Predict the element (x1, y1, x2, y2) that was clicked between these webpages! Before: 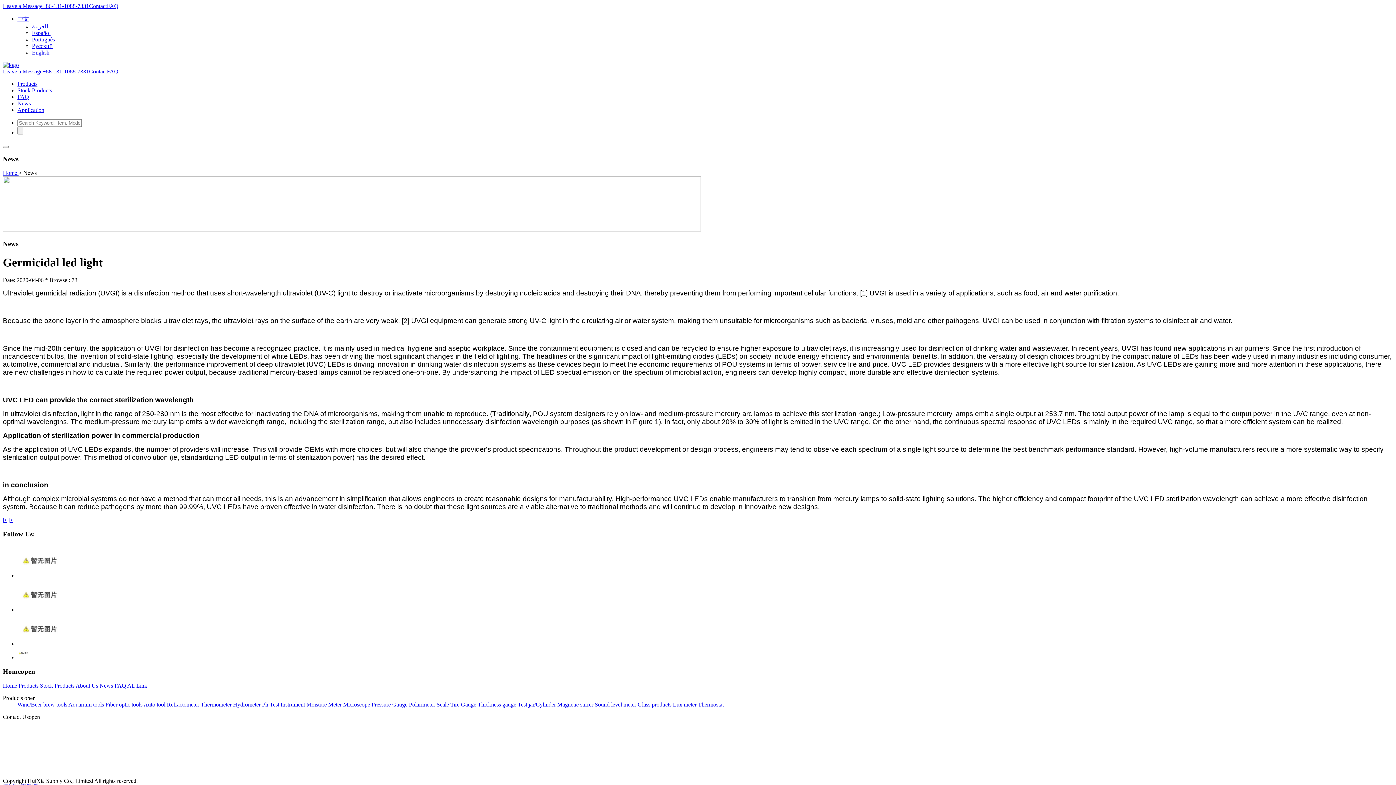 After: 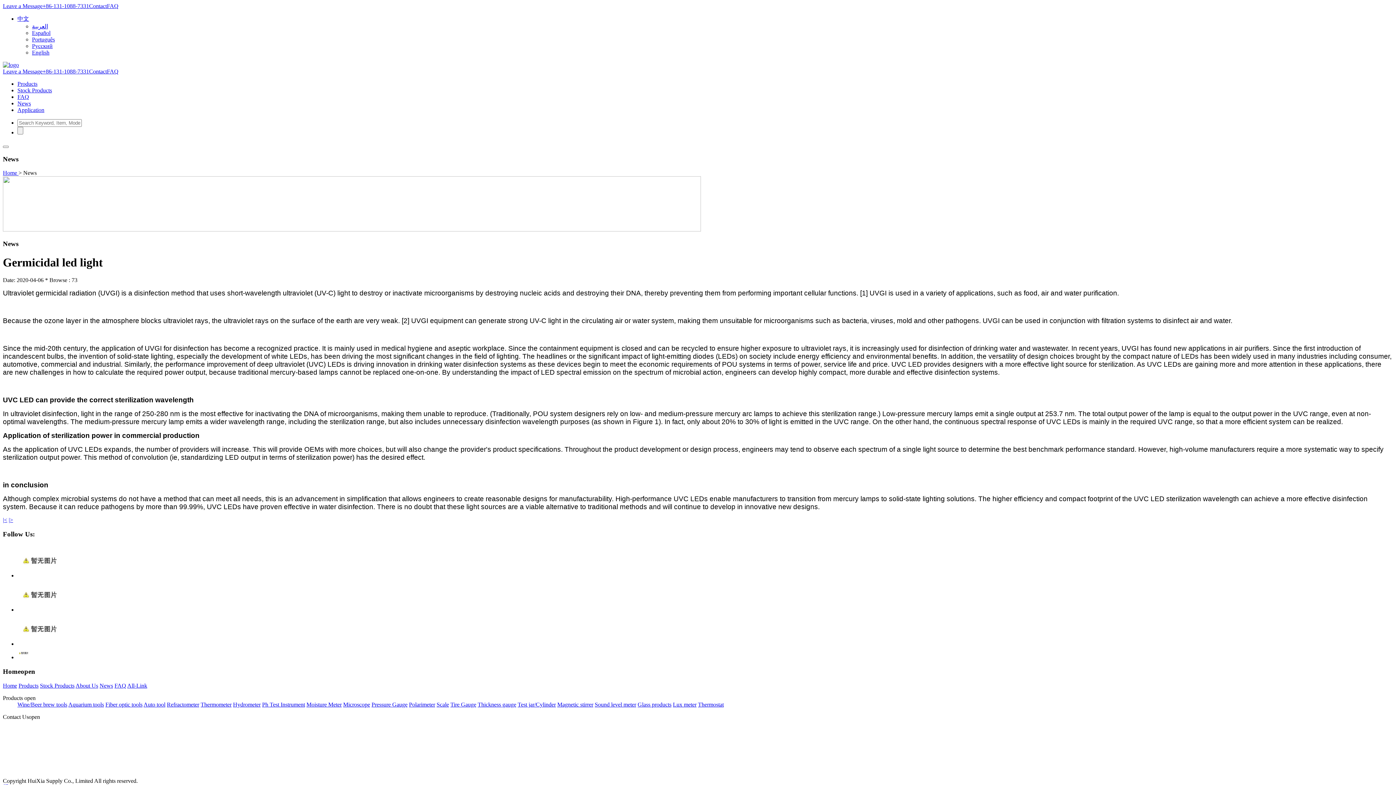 Action: bbox: (20, 668, 35, 675) label: open